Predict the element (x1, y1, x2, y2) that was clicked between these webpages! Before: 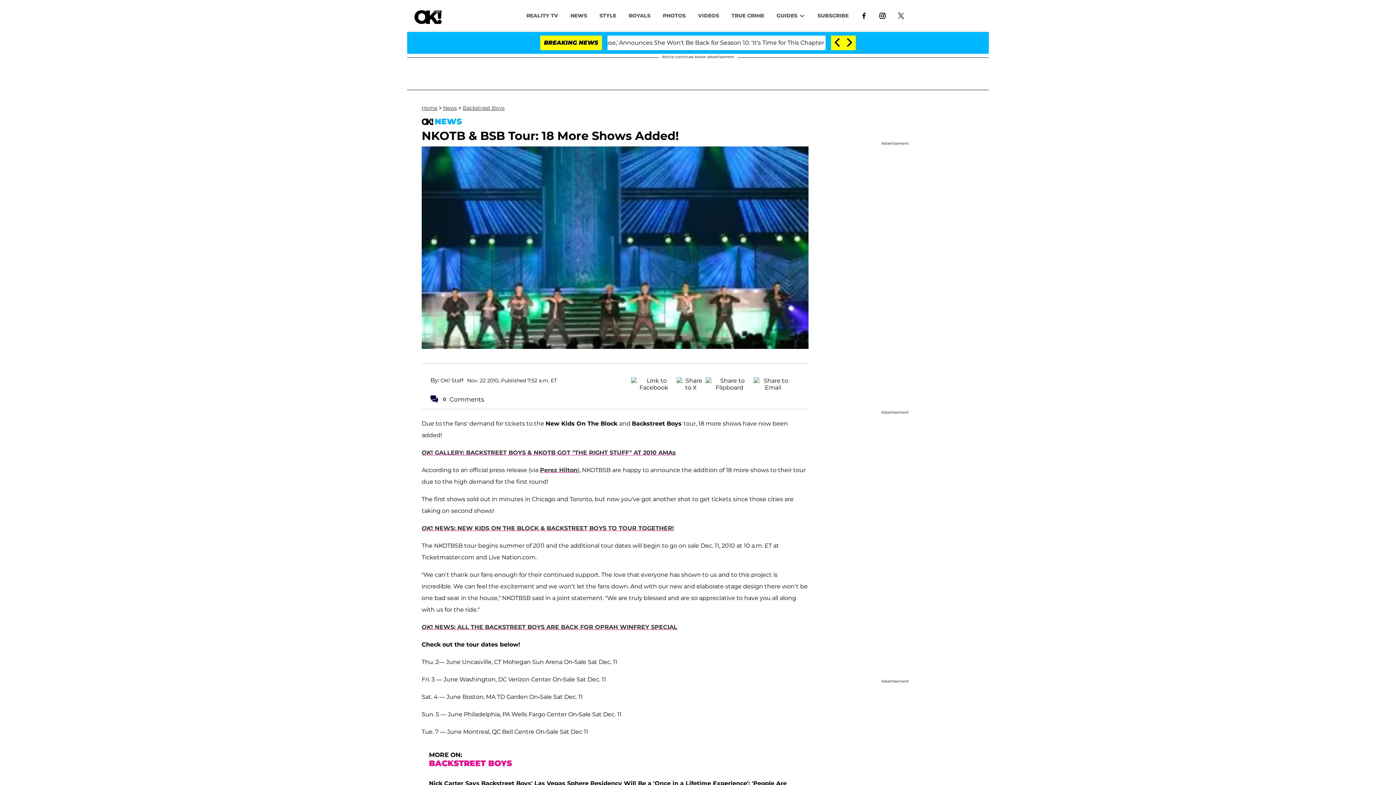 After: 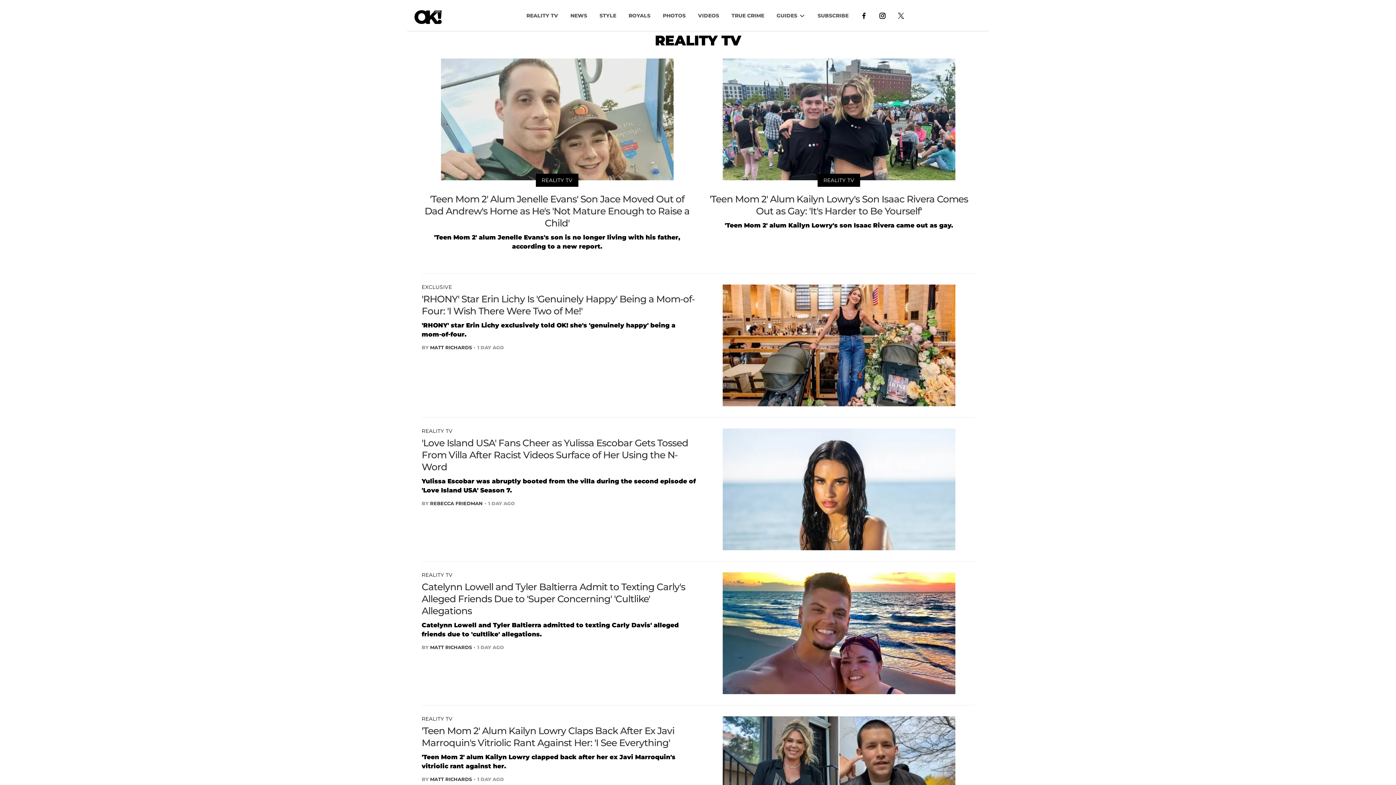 Action: bbox: (520, 8, 564, 22) label: REALITY TV